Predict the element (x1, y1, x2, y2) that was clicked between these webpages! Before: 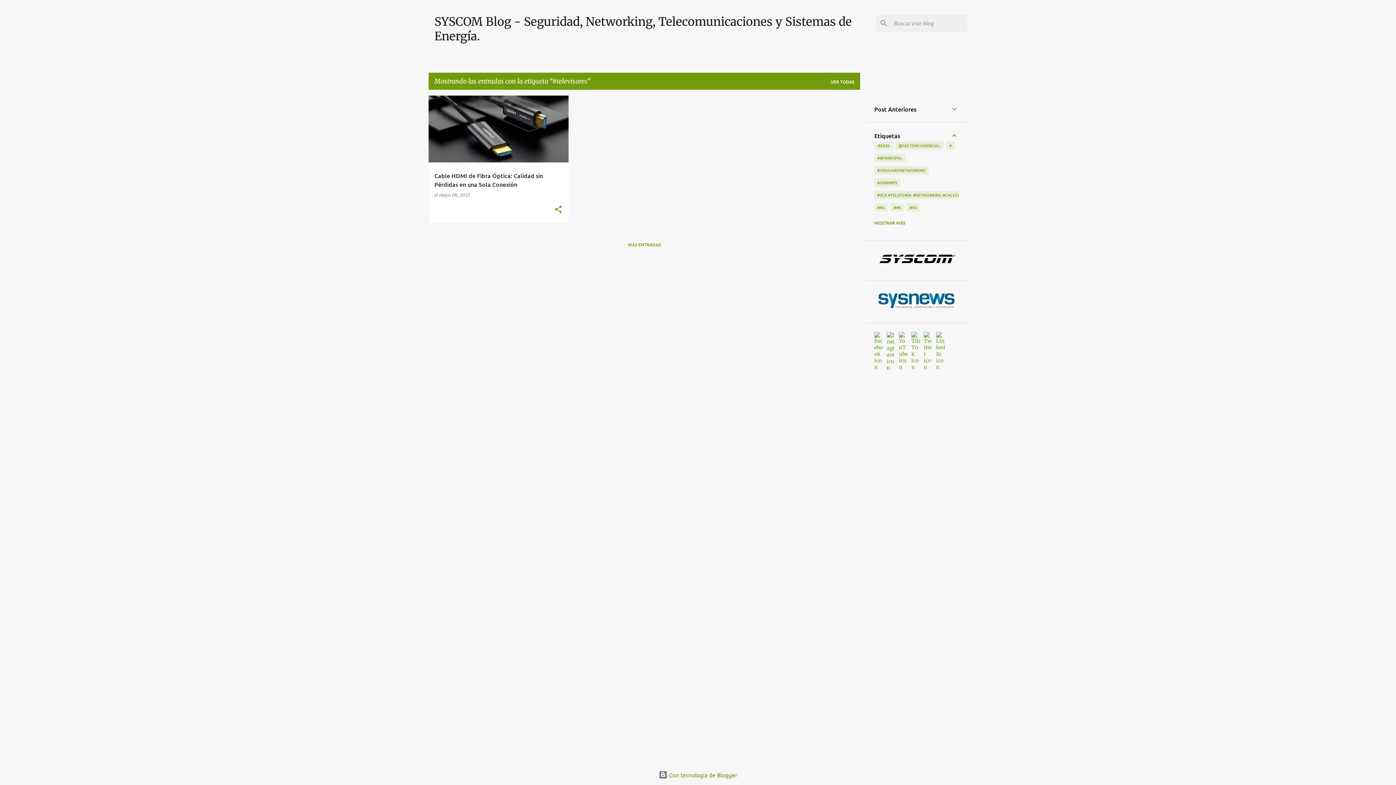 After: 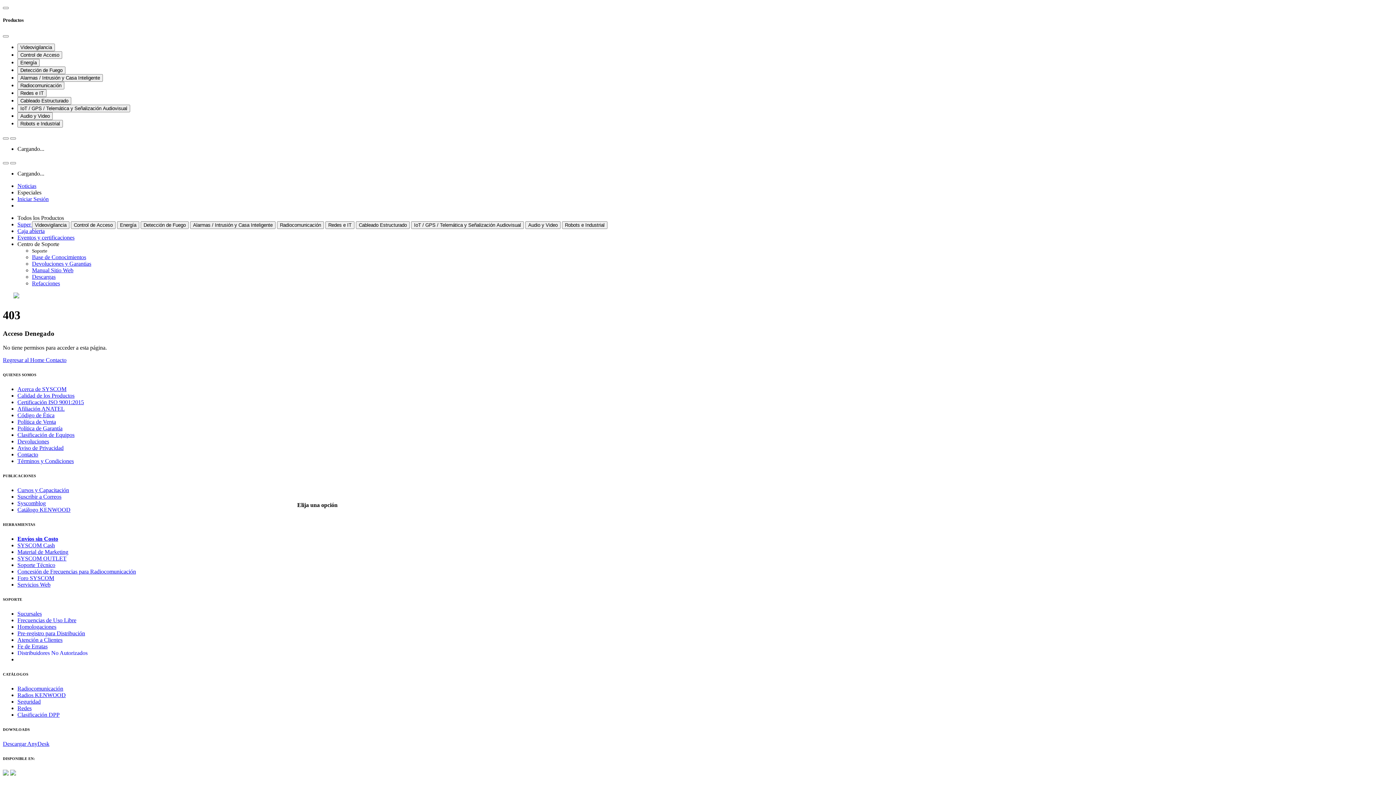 Action: bbox: (874, 265, 958, 271)